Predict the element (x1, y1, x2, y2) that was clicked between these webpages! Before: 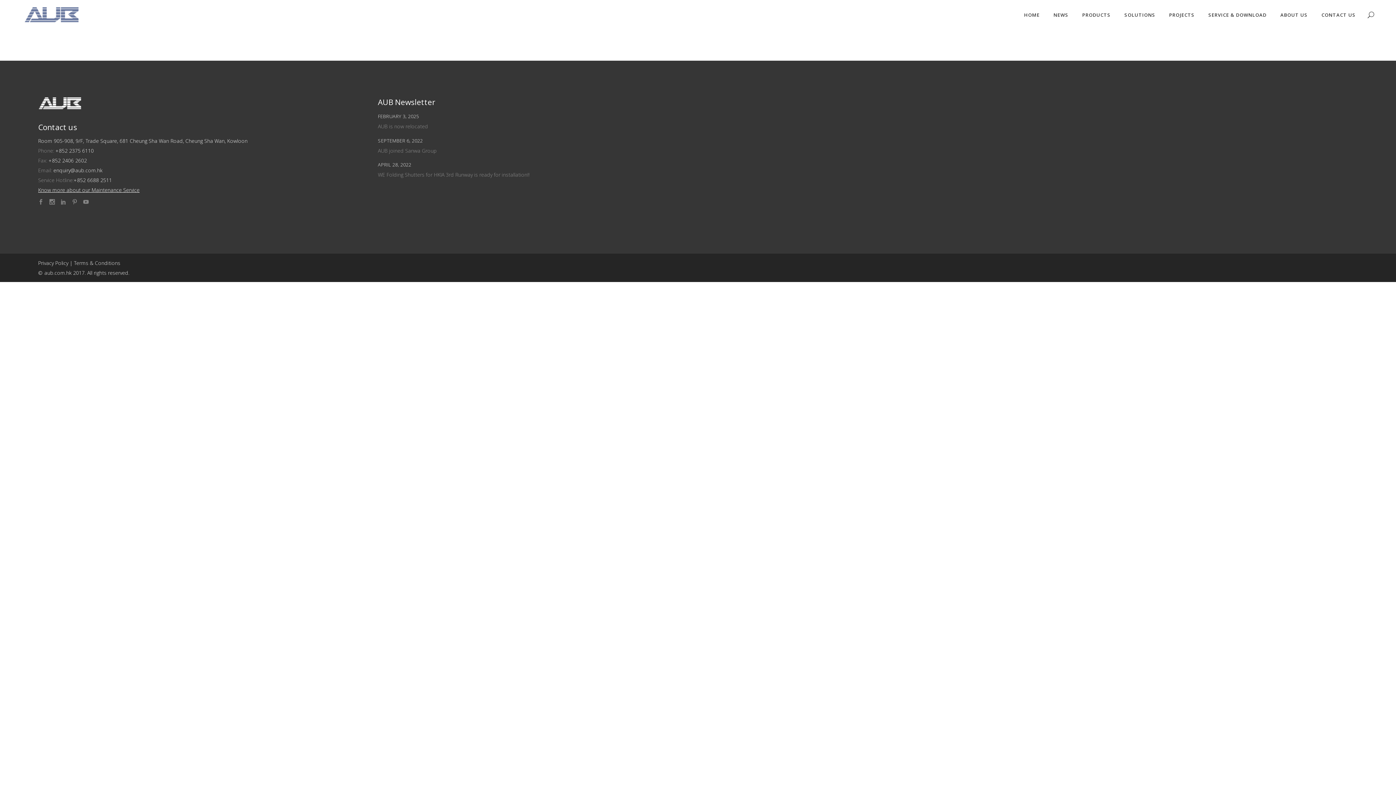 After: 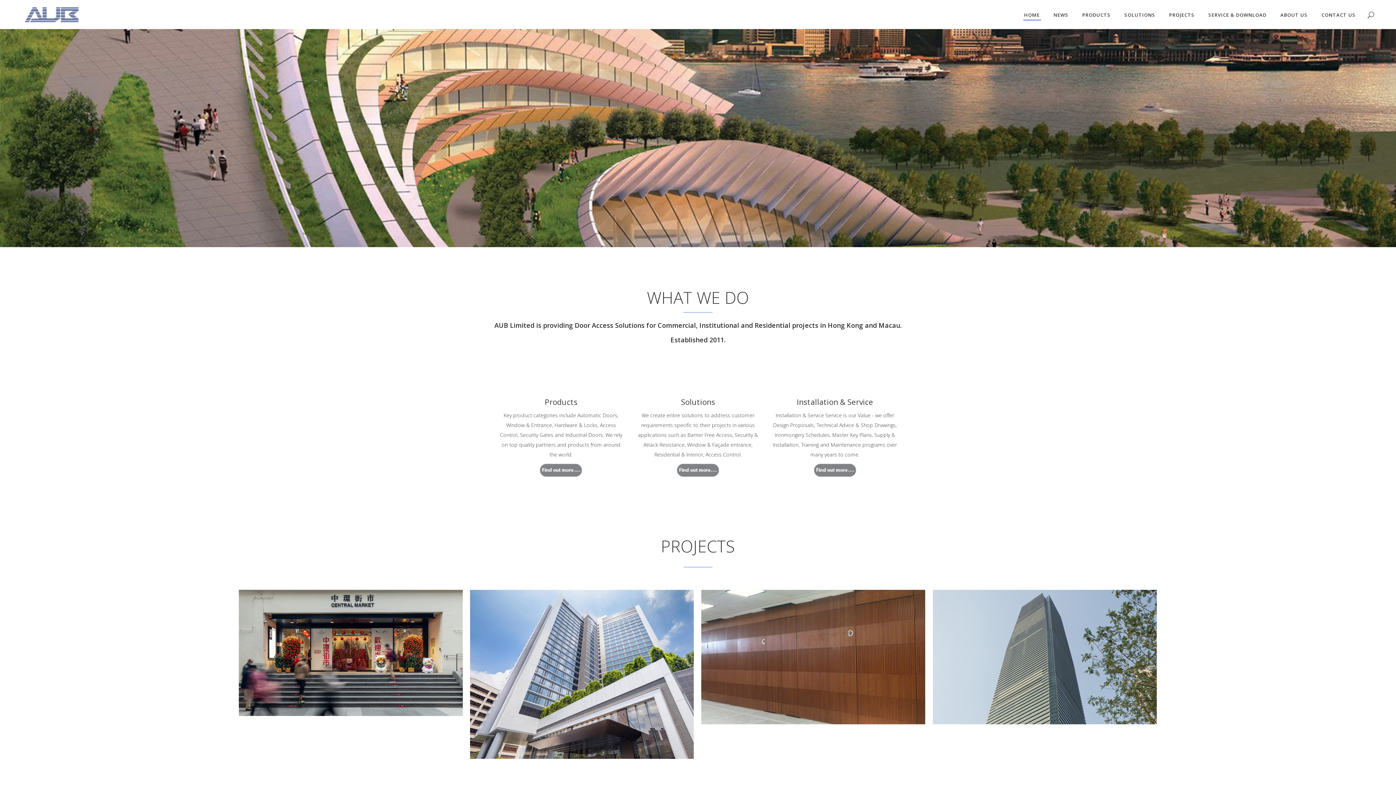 Action: bbox: (18, 7, 85, 22)